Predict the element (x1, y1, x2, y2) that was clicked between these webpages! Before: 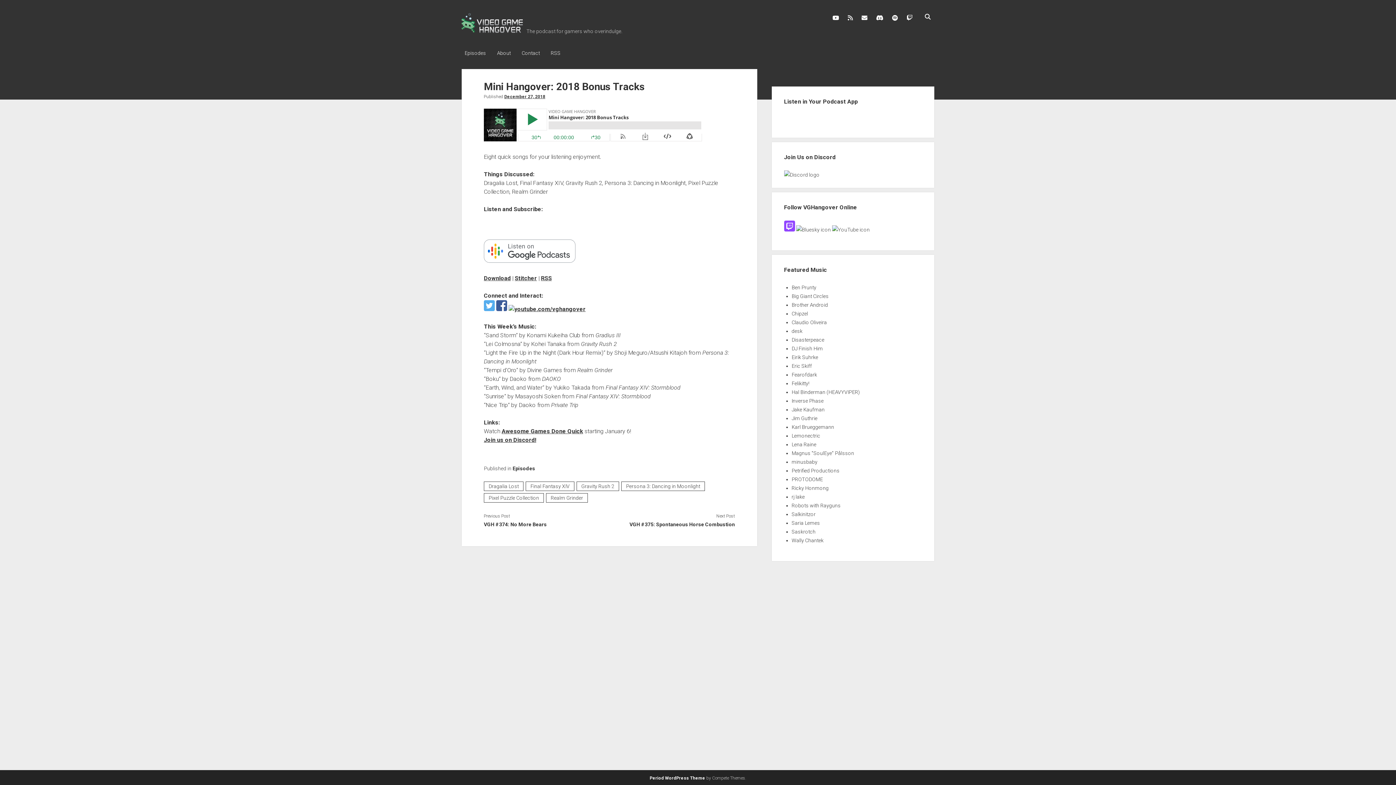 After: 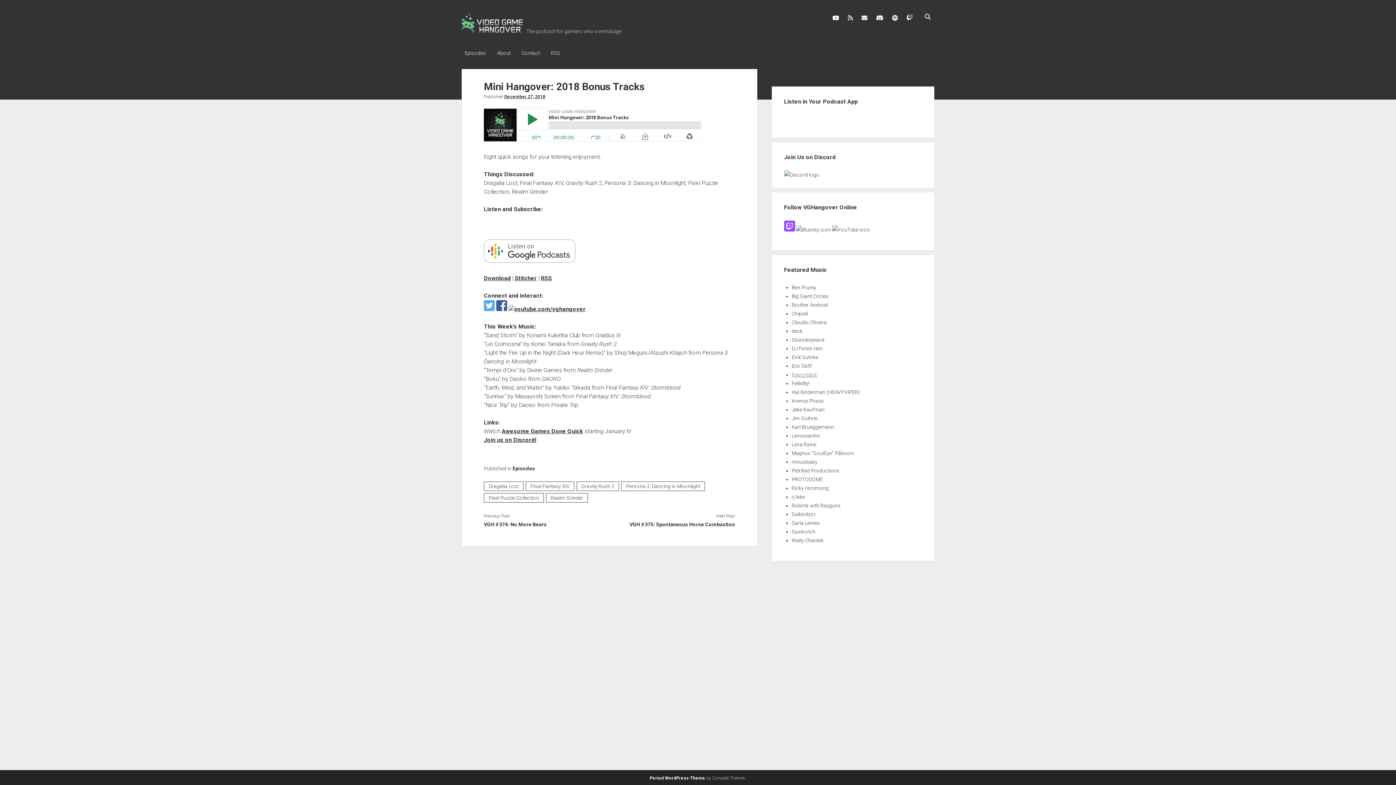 Action: label: Fearofdark bbox: (791, 371, 817, 377)